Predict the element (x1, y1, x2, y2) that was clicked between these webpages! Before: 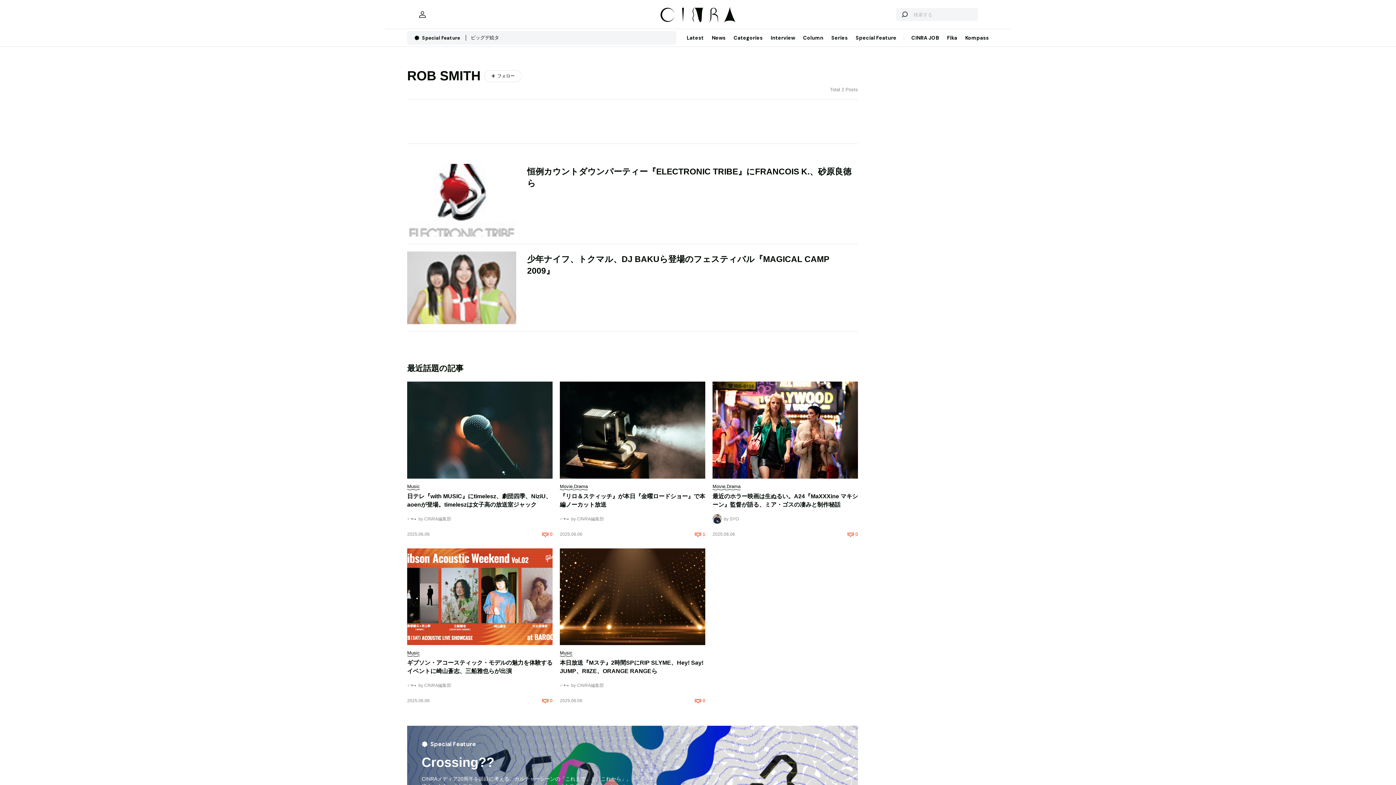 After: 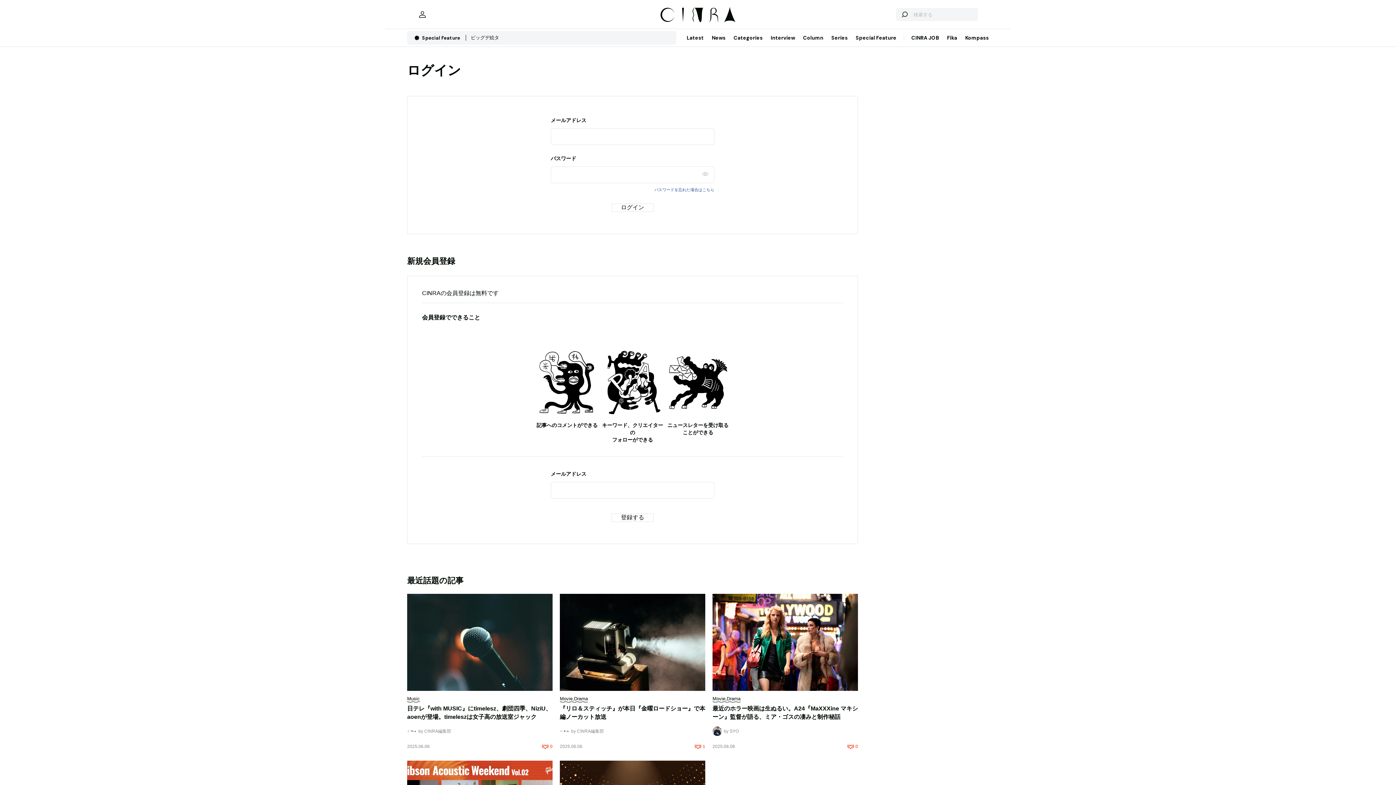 Action: label: フォロー bbox: (484, 70, 521, 82)